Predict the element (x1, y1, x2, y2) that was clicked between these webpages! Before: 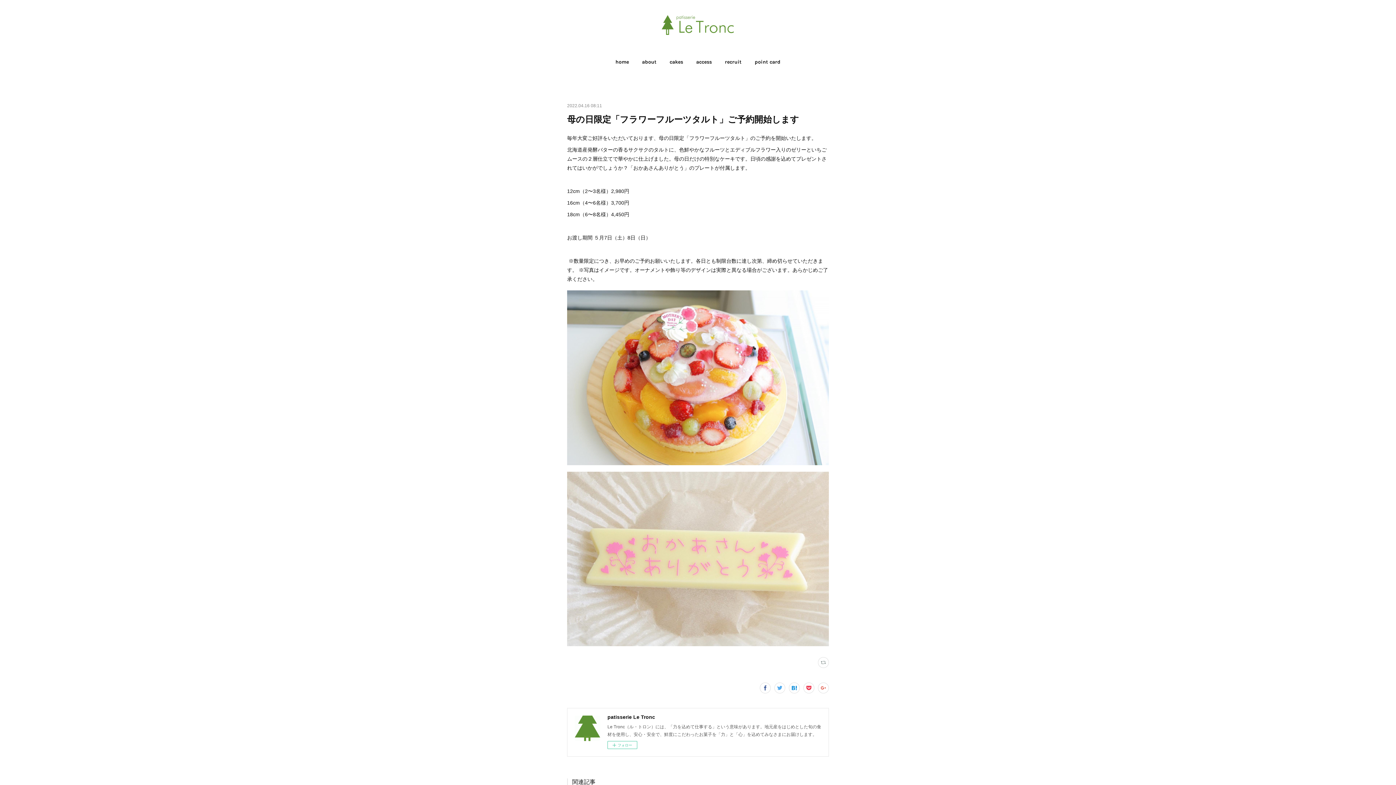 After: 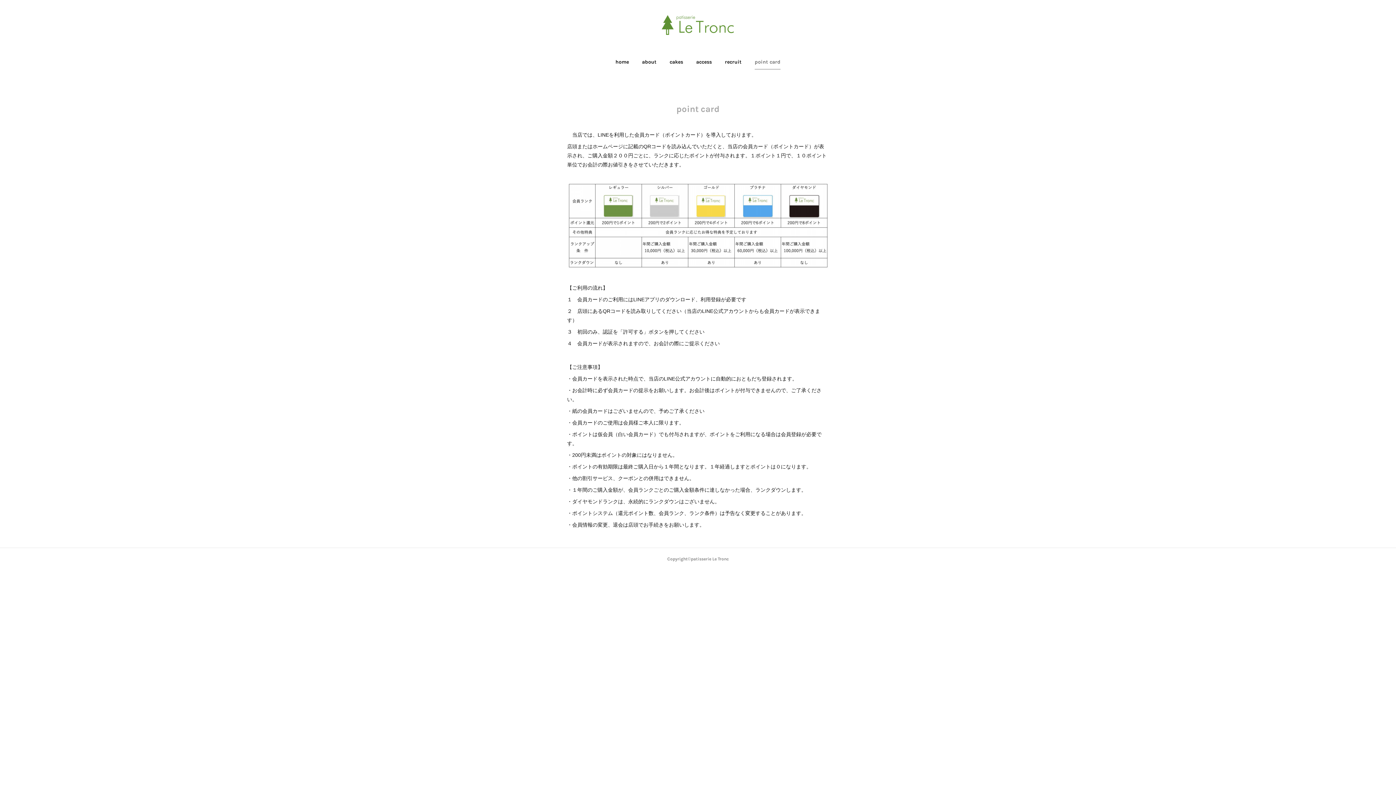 Action: label: point card bbox: (754, 54, 780, 69)